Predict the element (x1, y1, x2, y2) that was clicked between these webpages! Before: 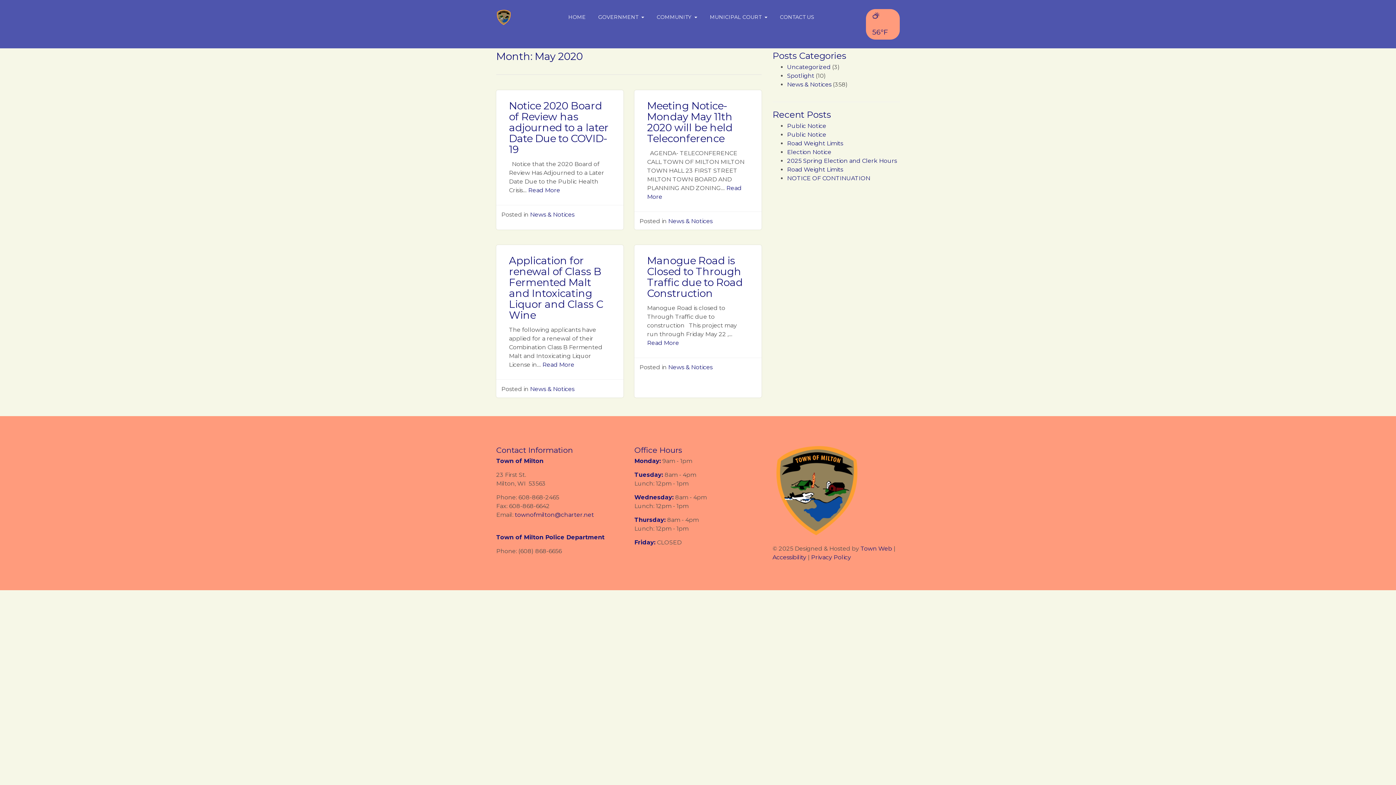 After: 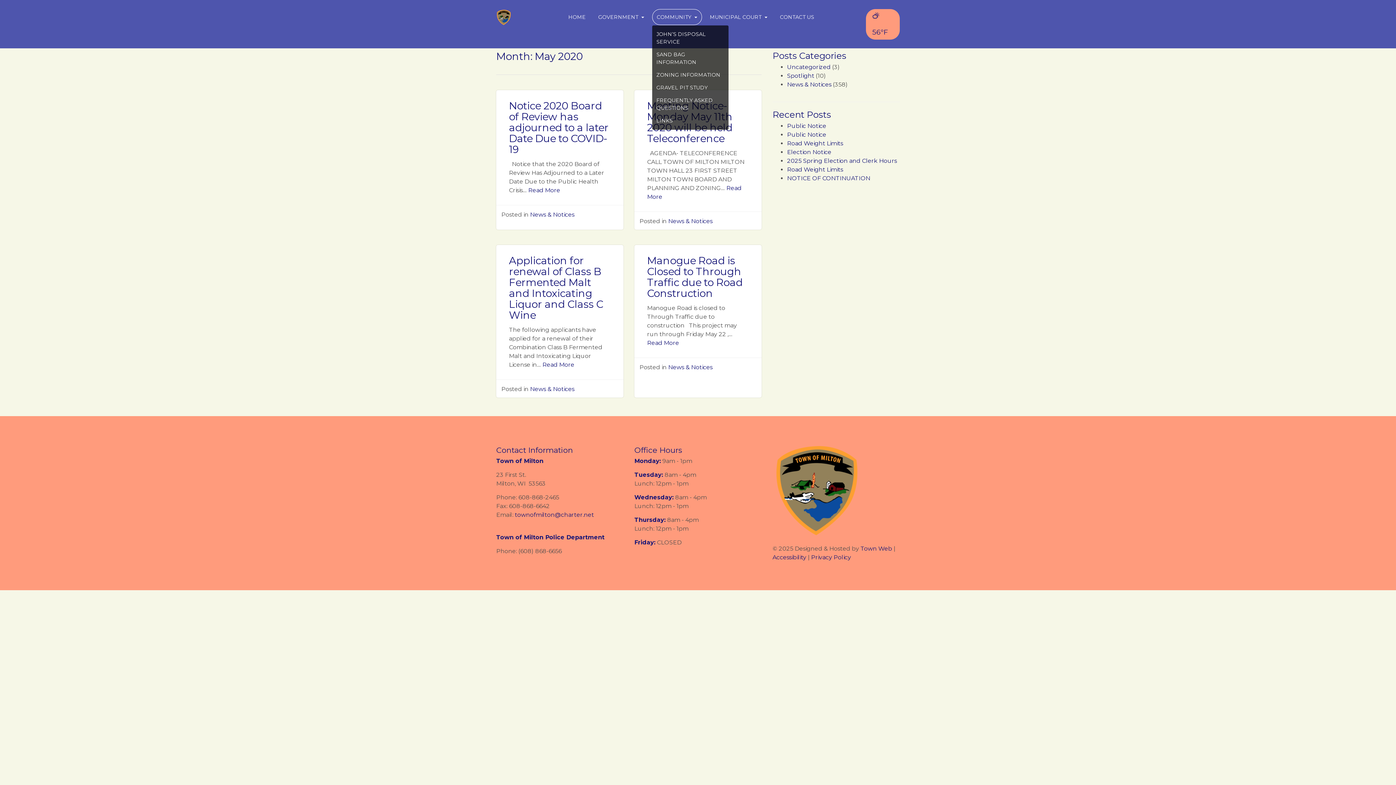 Action: label: COMMUNITY  bbox: (652, 8, 702, 24)